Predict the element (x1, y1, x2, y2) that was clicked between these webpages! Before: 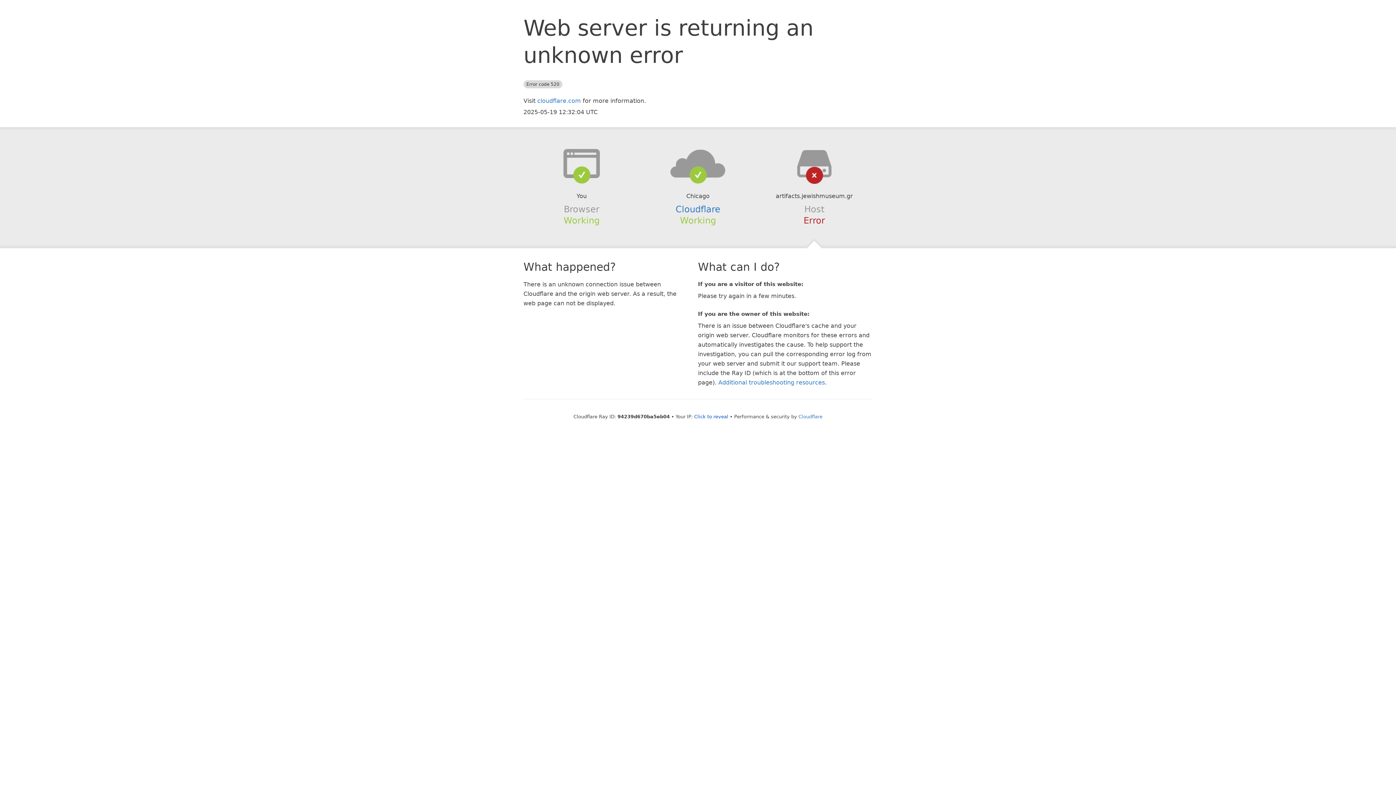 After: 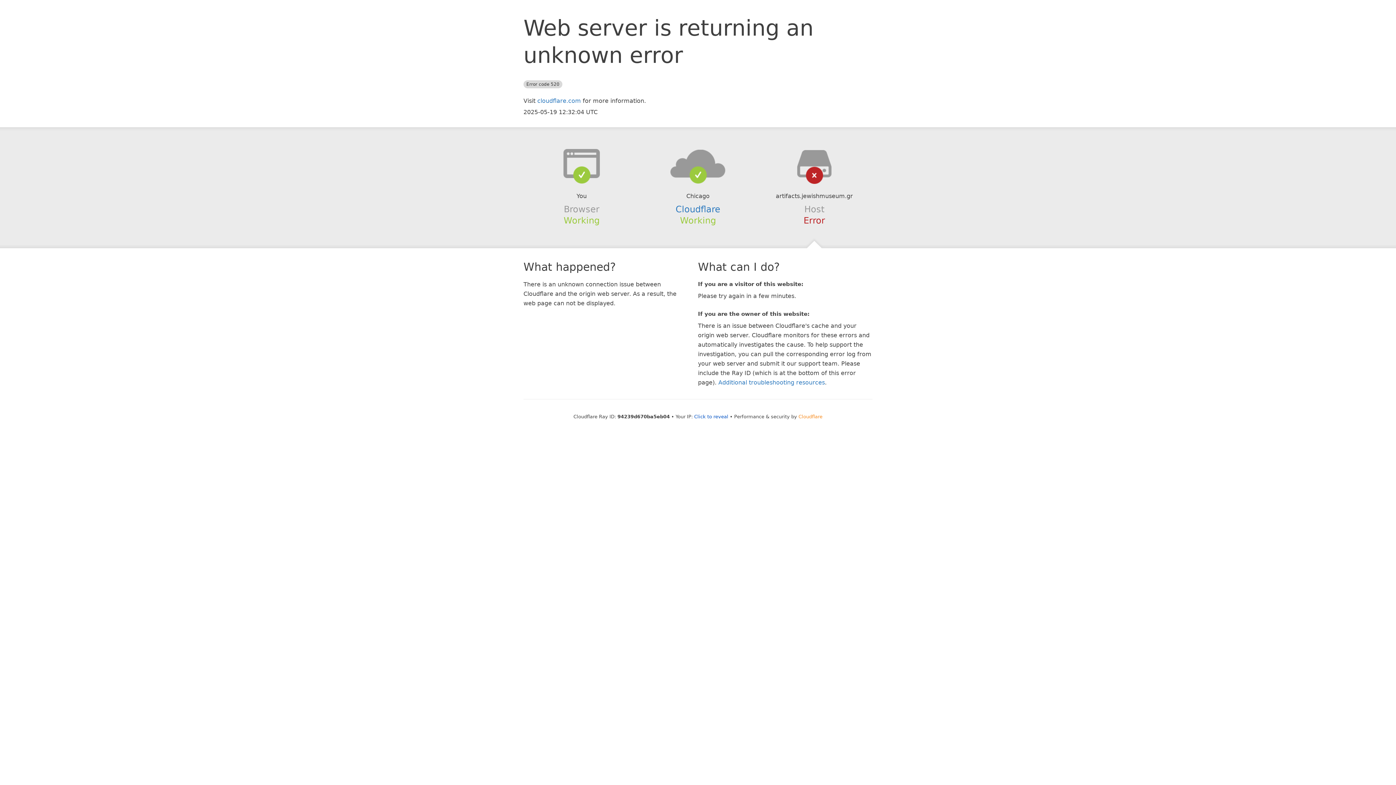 Action: label: Cloudflare bbox: (798, 414, 822, 419)